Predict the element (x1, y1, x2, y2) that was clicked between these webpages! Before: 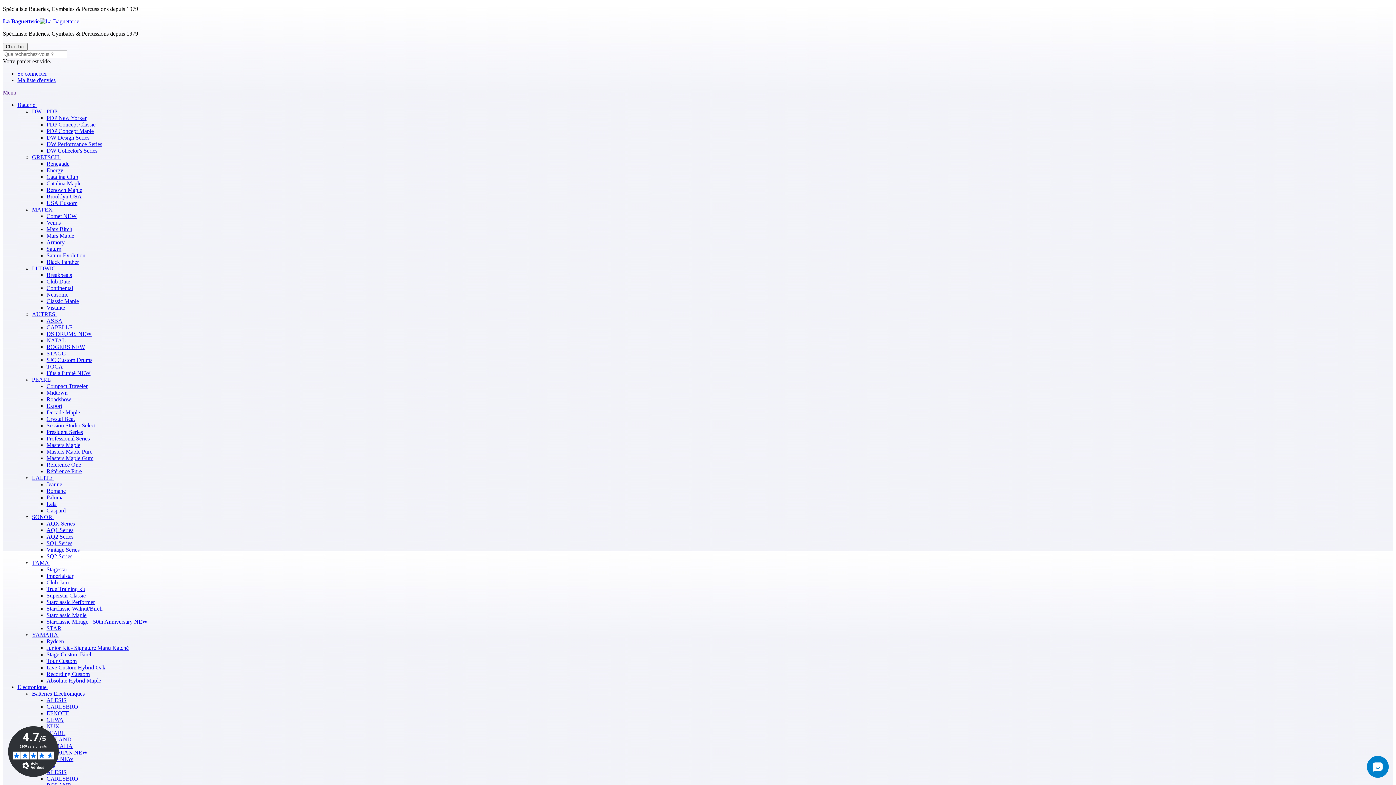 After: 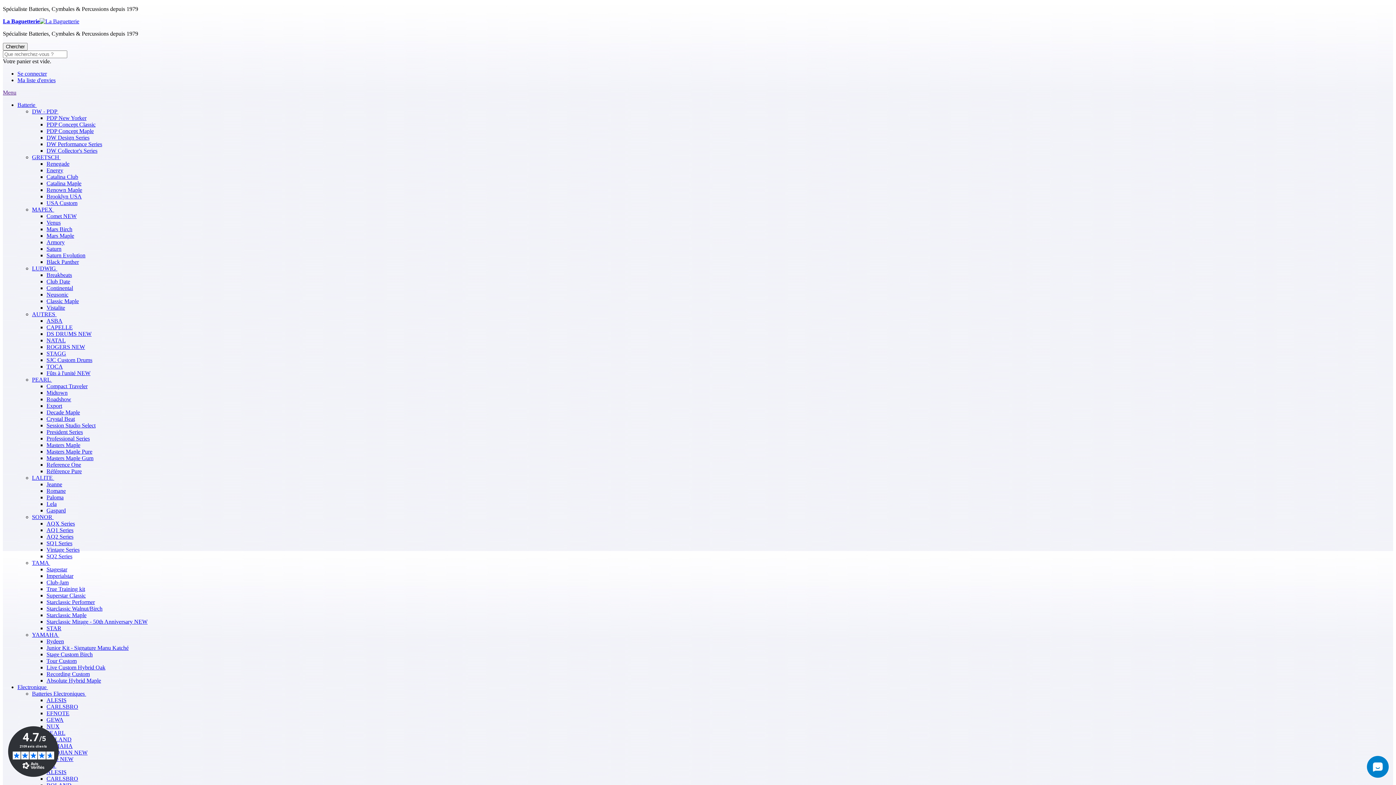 Action: label: DW Performance Series bbox: (46, 141, 102, 147)